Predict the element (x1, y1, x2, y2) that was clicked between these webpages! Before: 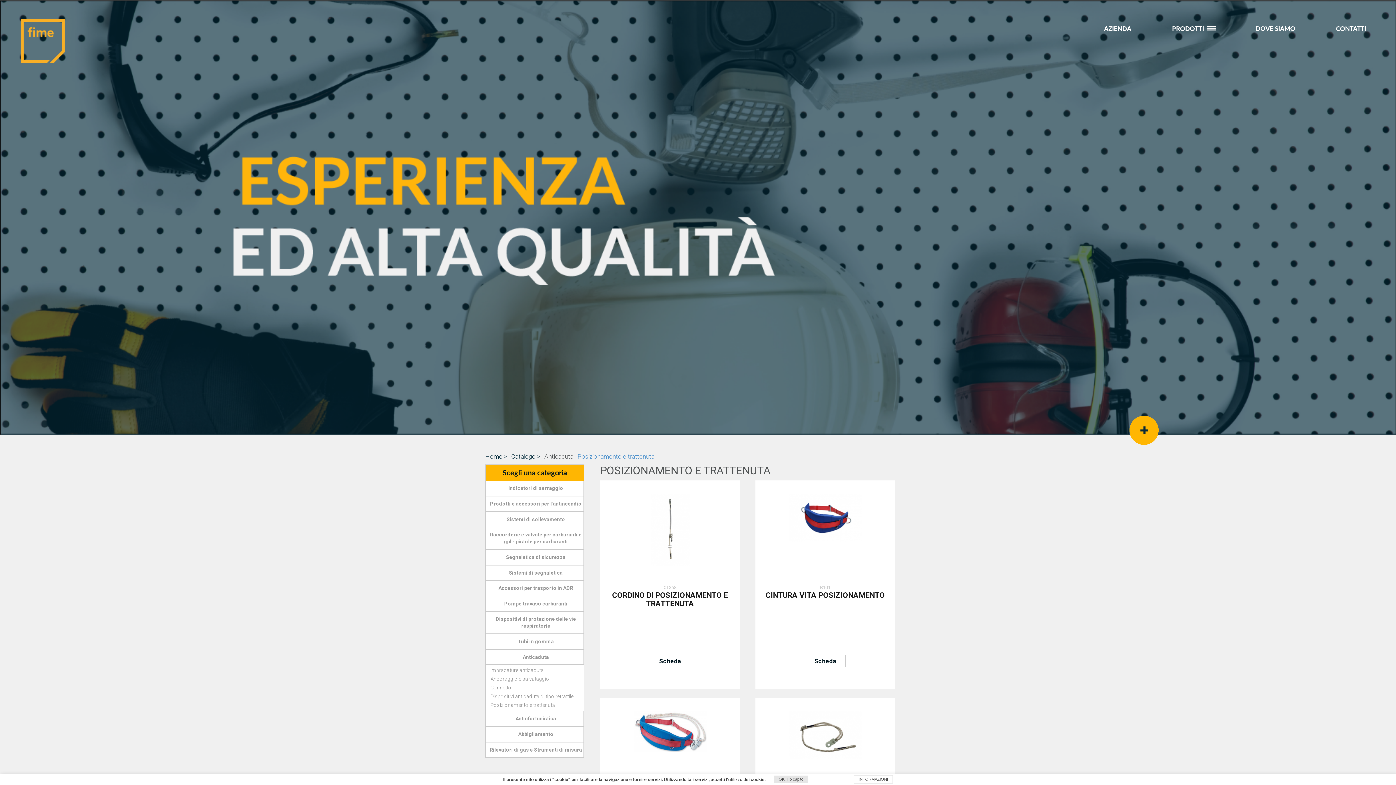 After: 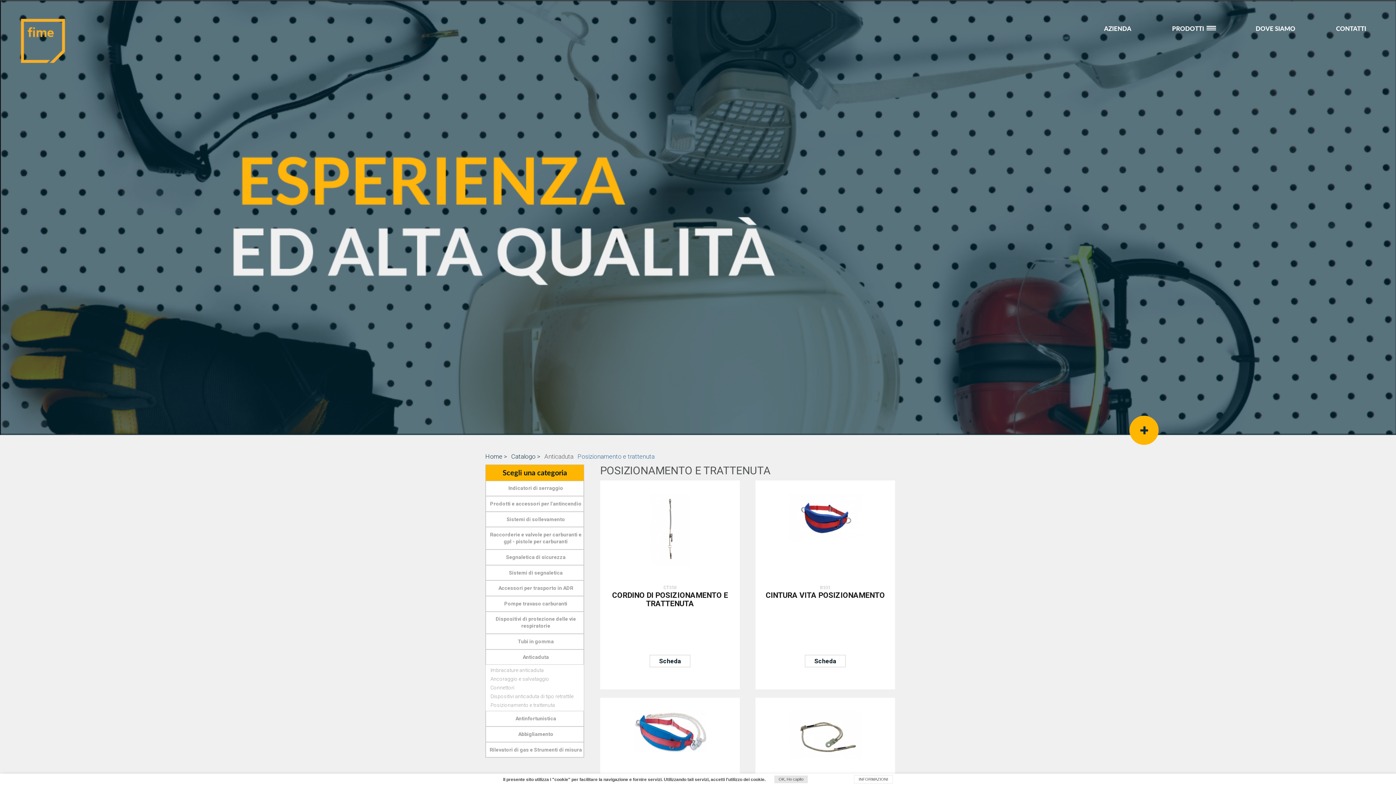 Action: label: Posizionamento e trattenuta bbox: (577, 453, 654, 460)